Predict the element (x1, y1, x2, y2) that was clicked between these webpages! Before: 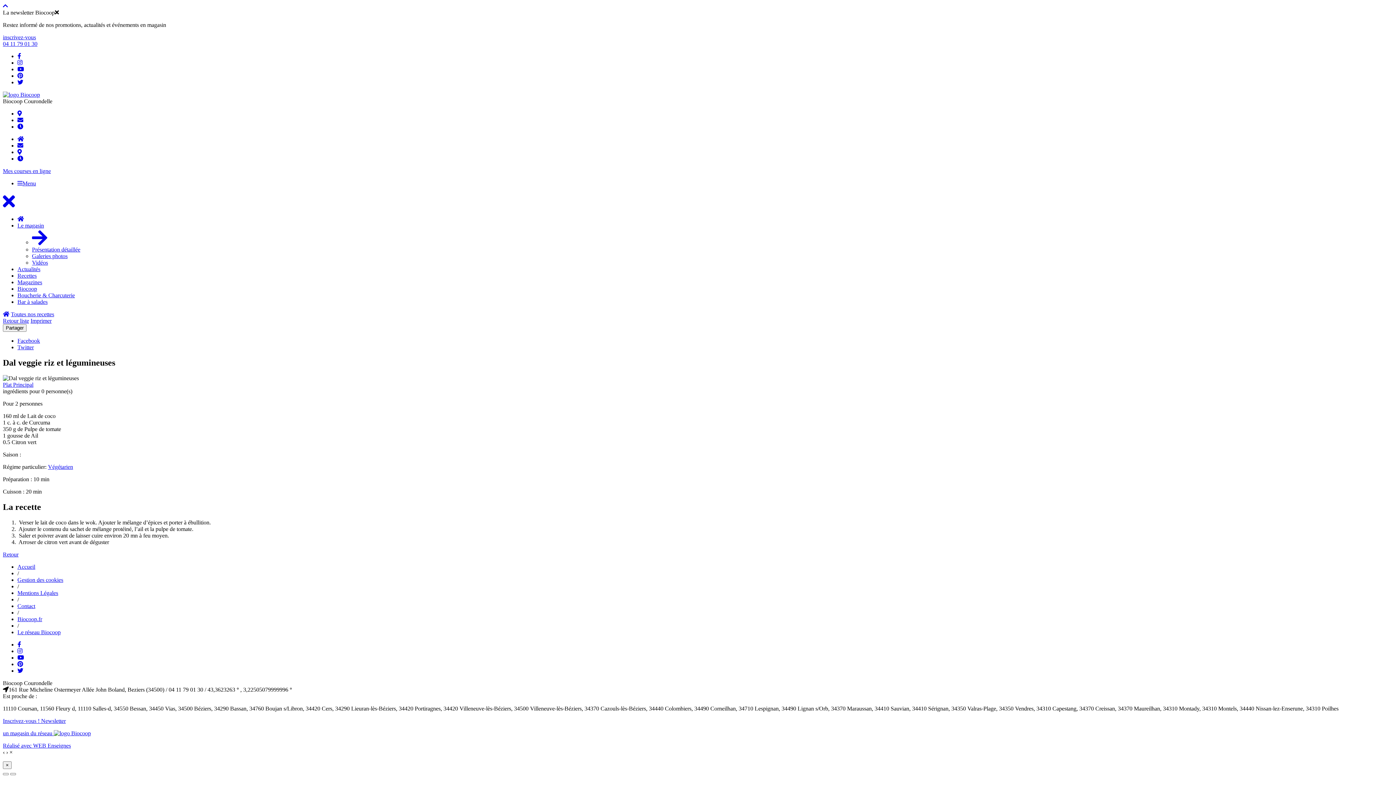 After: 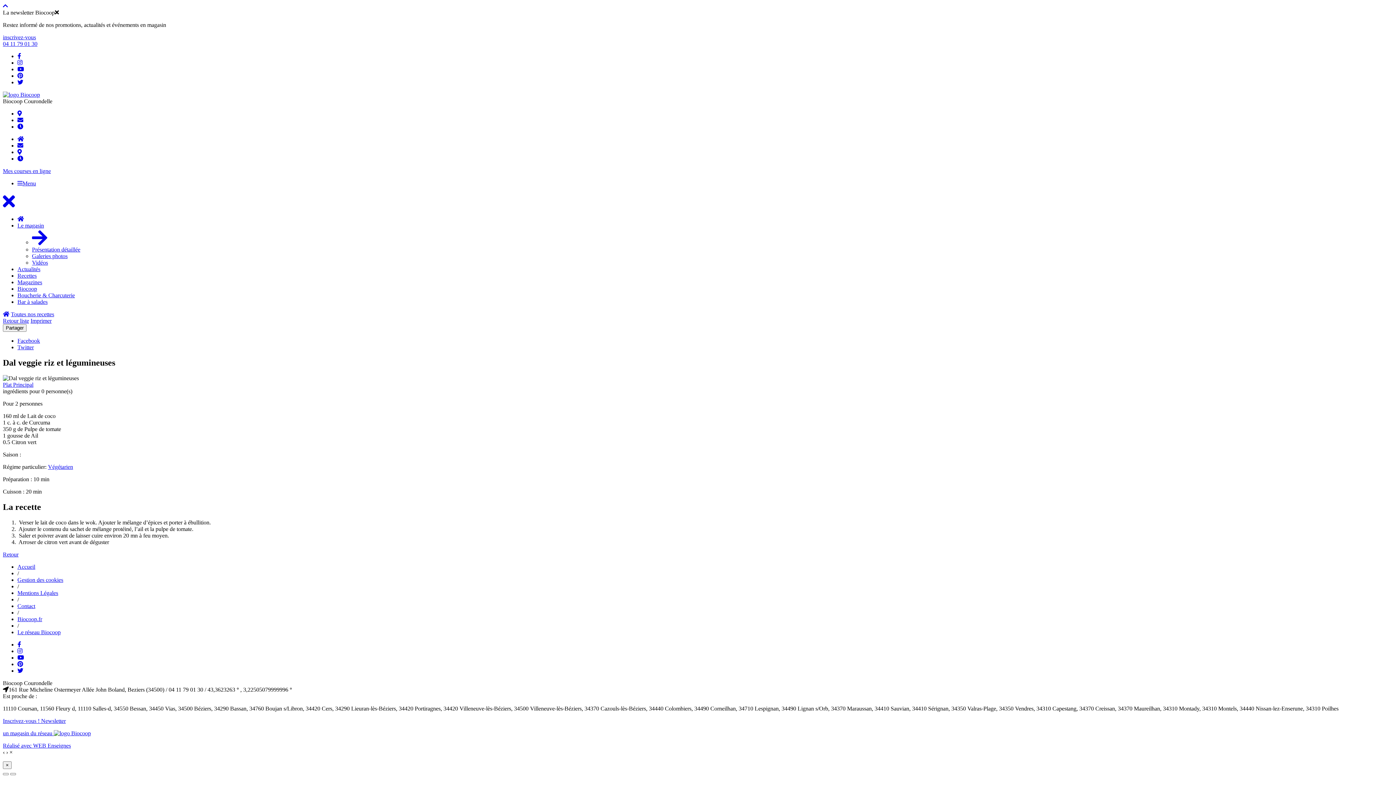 Action: label: Réalisé avec WEB Enseignes bbox: (2, 742, 70, 748)